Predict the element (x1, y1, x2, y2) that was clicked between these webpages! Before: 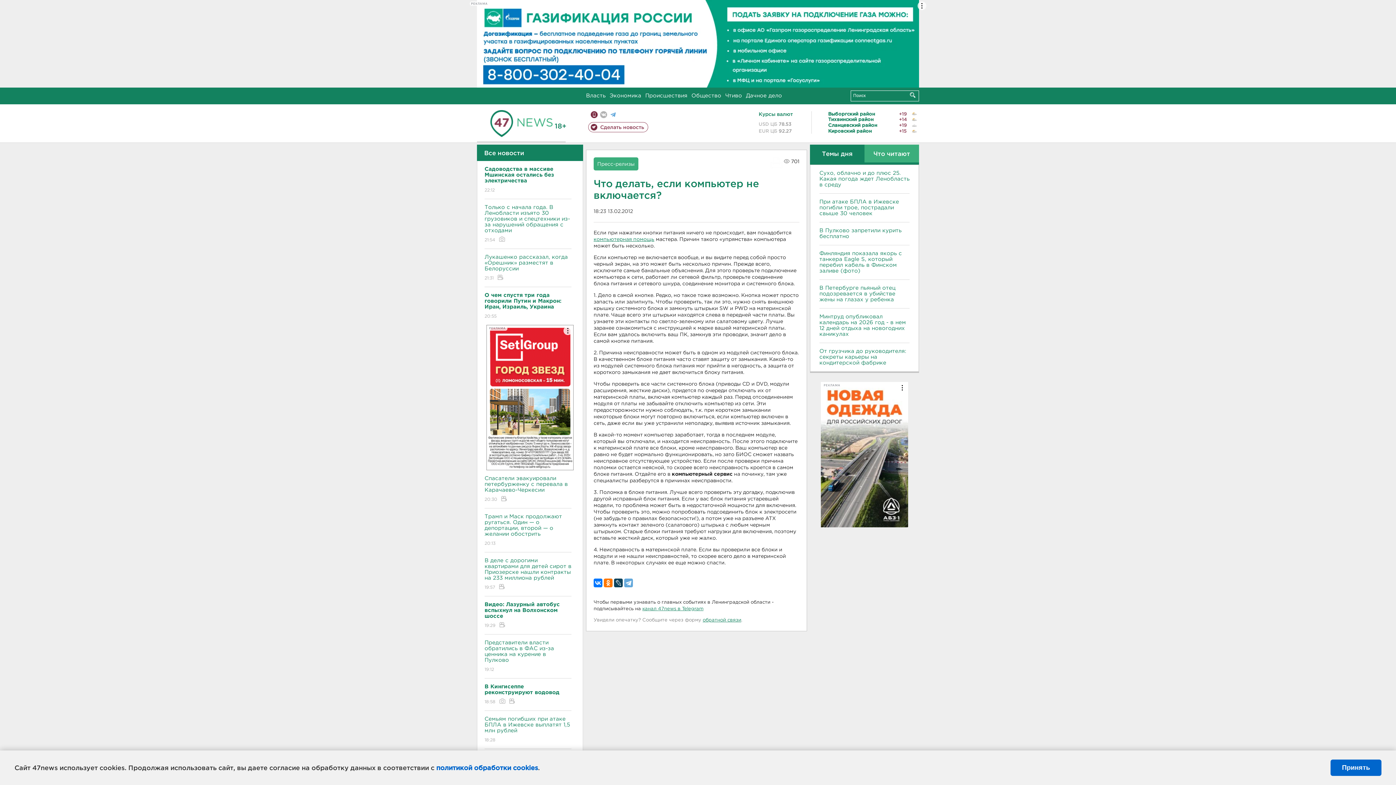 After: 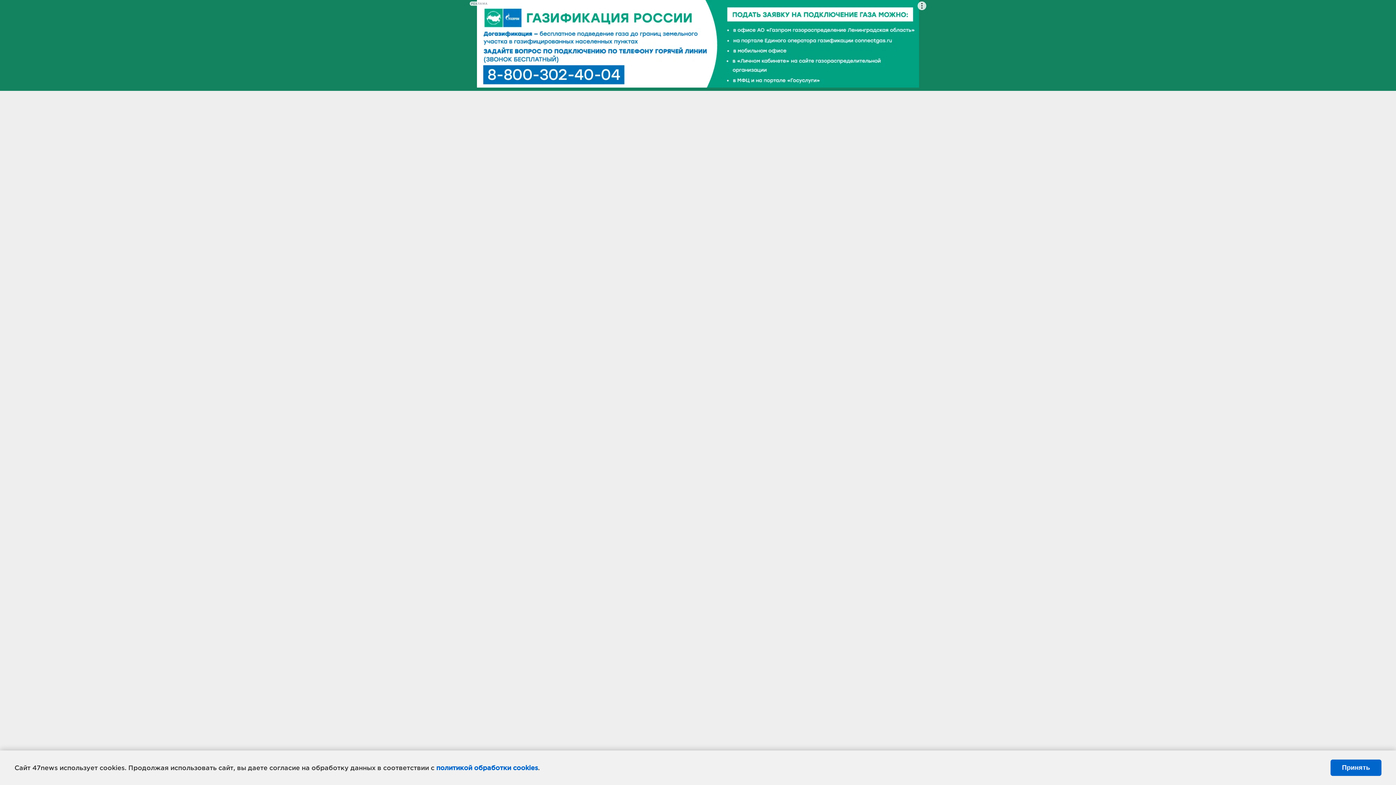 Action: label: Представители власти обратились в ФАС из-за ценника на курение в Пулково
19:12 bbox: (484, 634, 571, 678)